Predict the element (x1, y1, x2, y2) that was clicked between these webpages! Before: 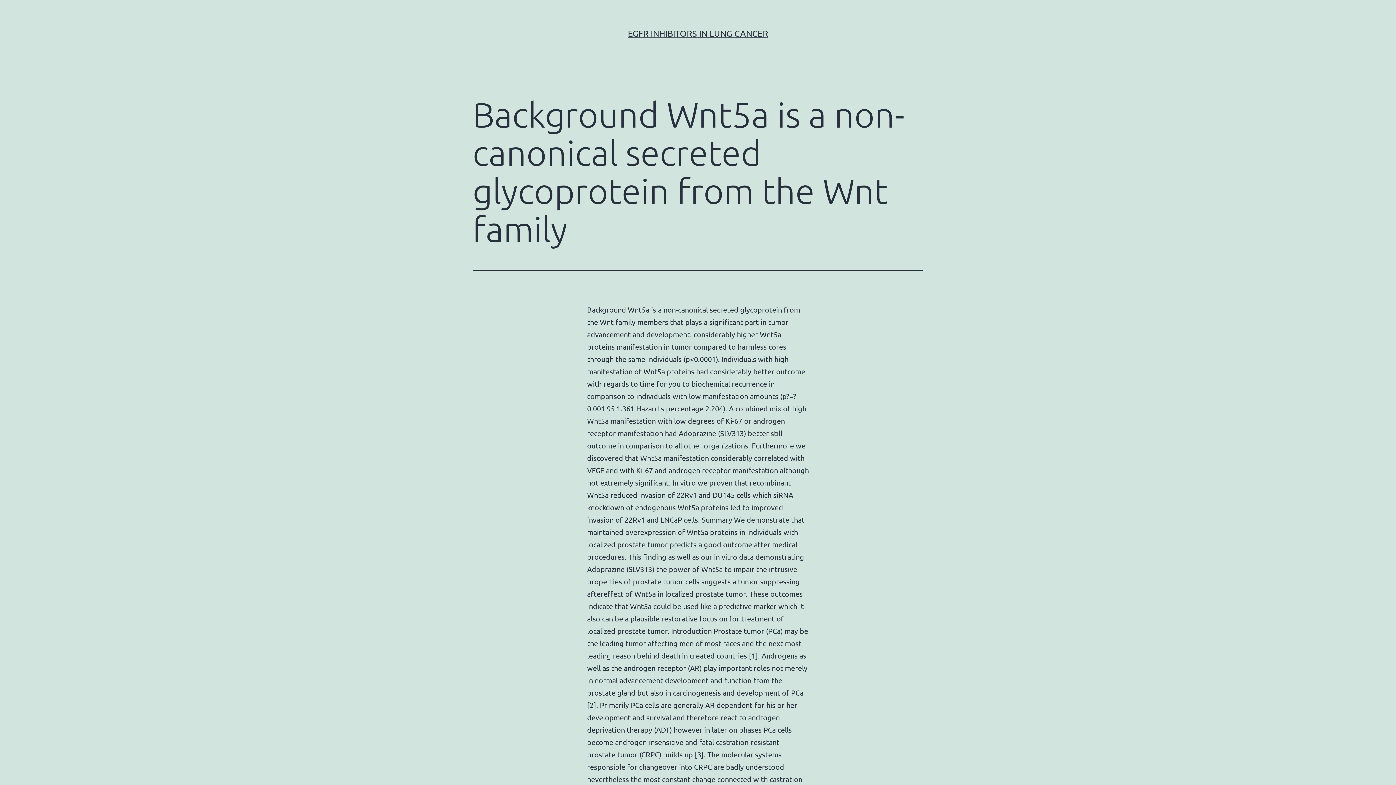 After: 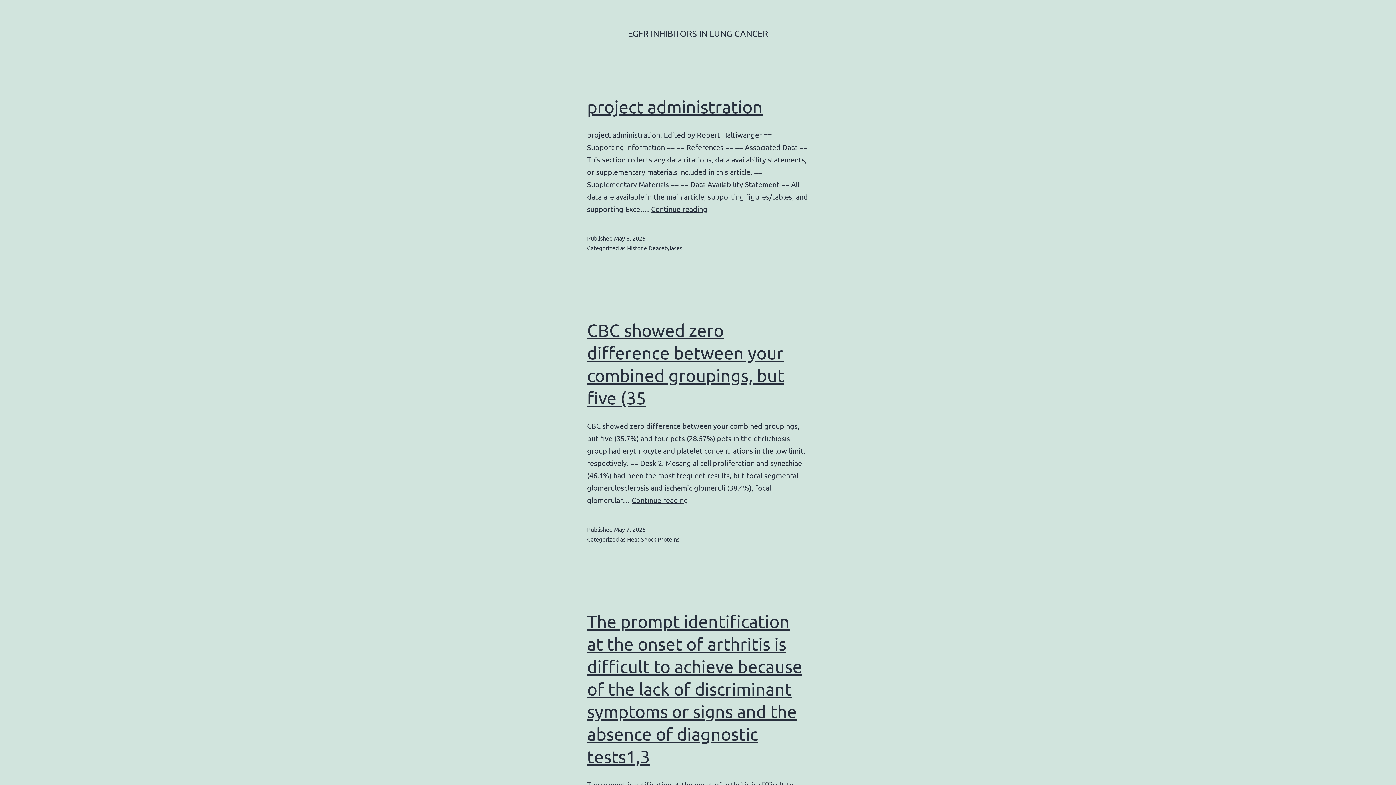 Action: bbox: (628, 28, 768, 38) label: EGFR INHIBITORS IN LUNG CANCER